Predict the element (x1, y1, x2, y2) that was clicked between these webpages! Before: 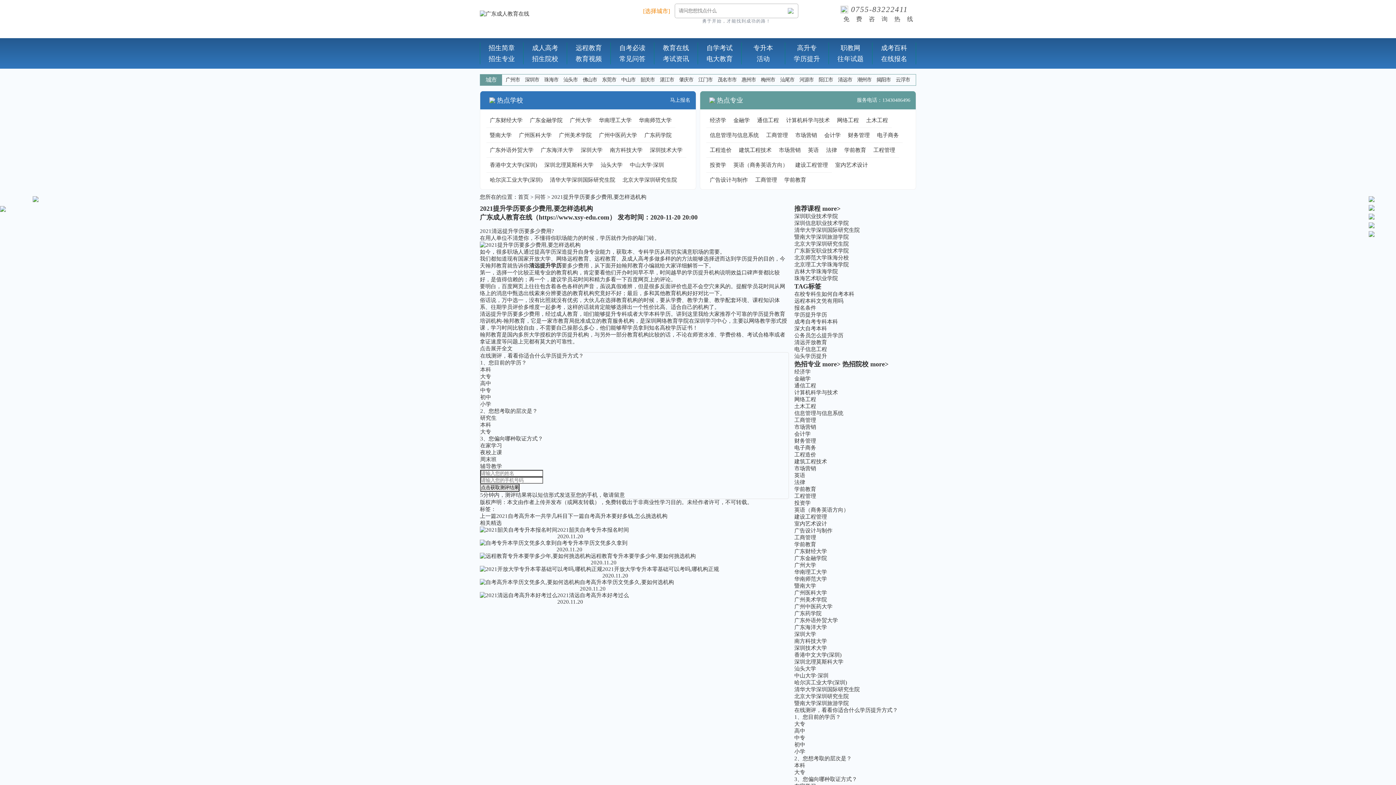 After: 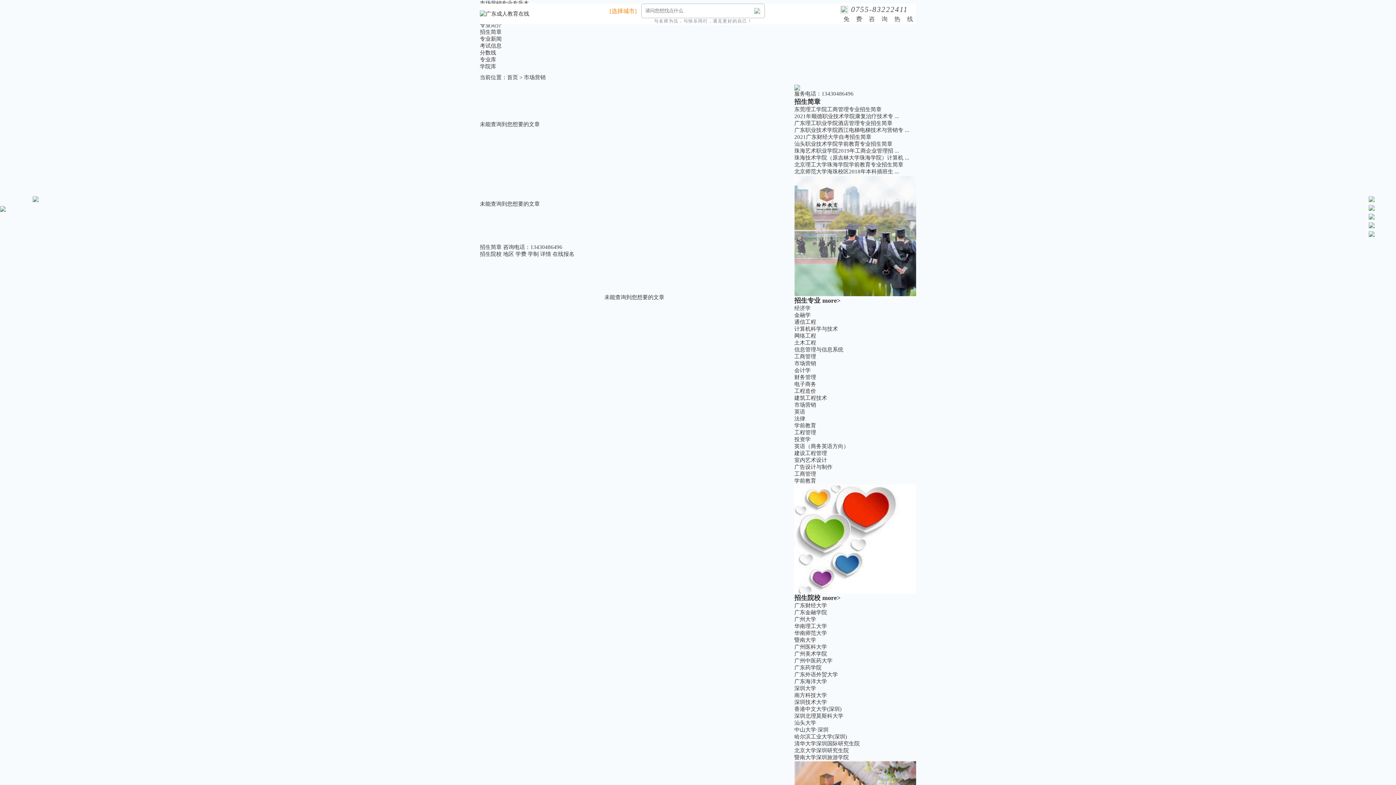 Action: bbox: (795, 128, 817, 142) label: 市场营销